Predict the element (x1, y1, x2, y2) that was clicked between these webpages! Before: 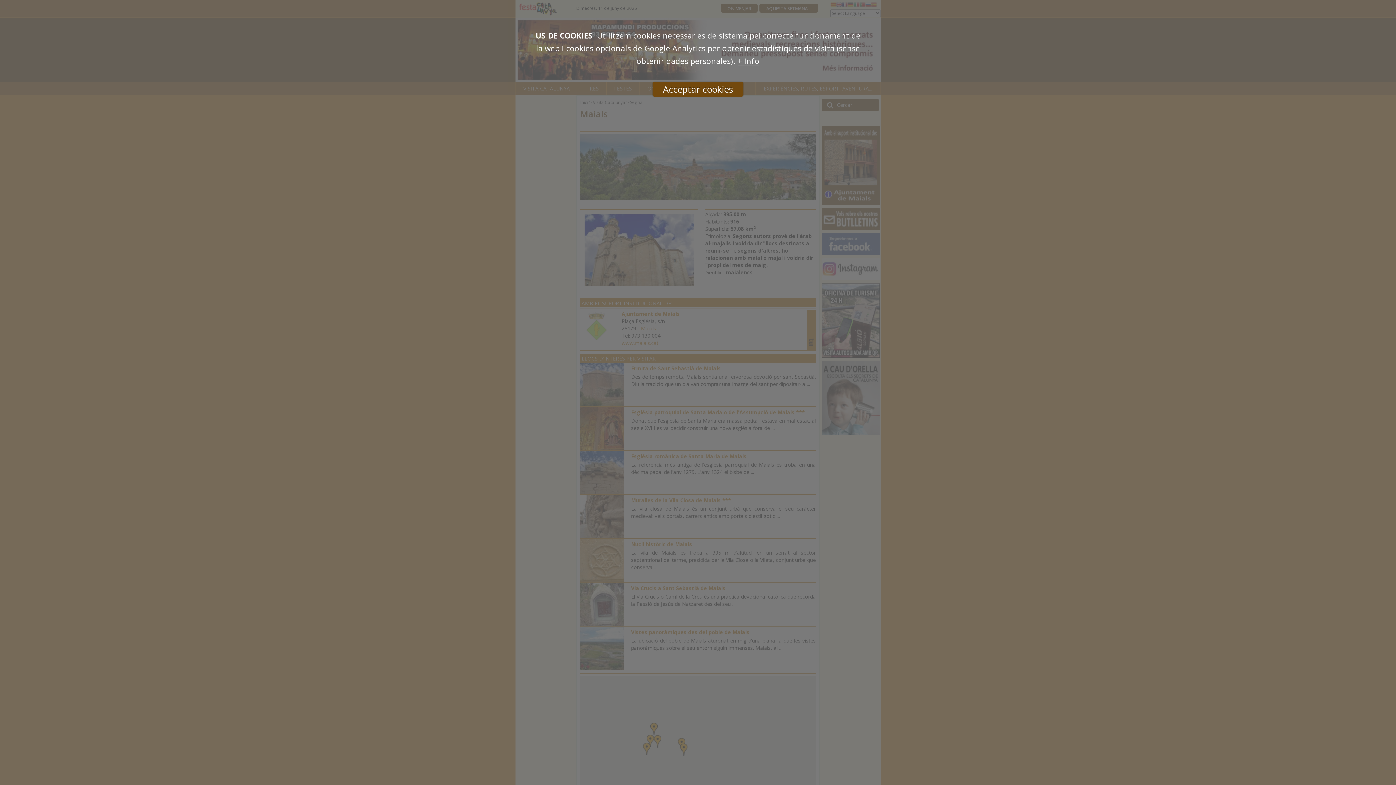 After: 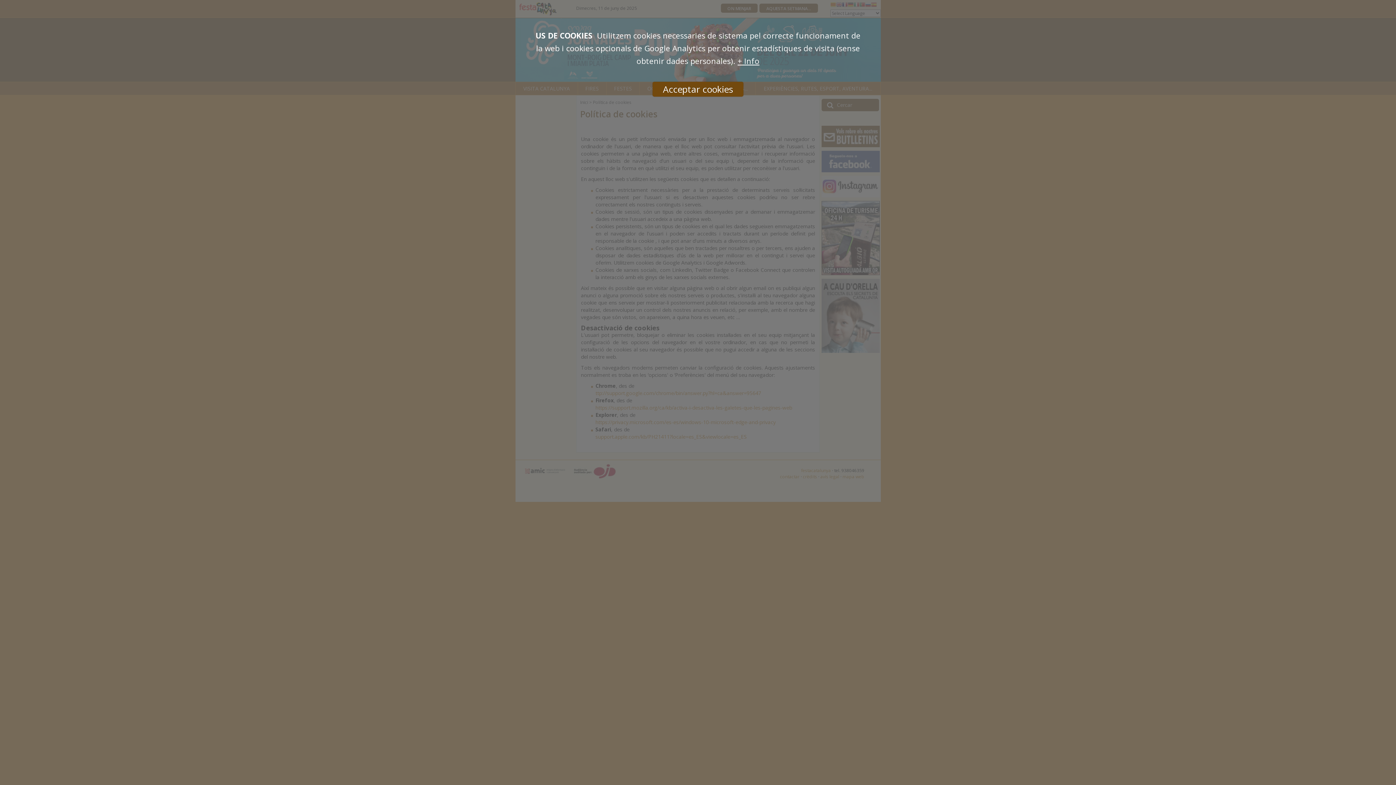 Action: bbox: (737, 55, 759, 66) label: + Info